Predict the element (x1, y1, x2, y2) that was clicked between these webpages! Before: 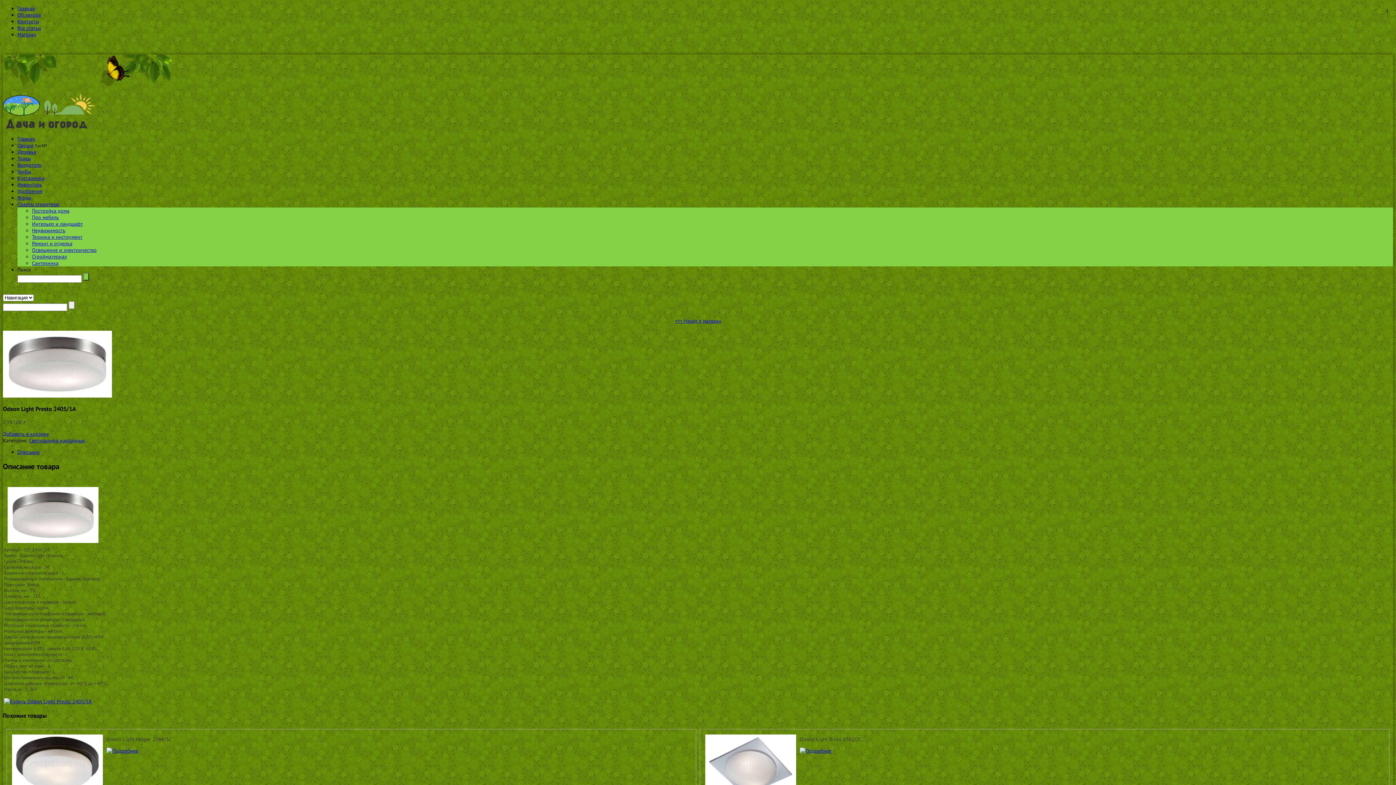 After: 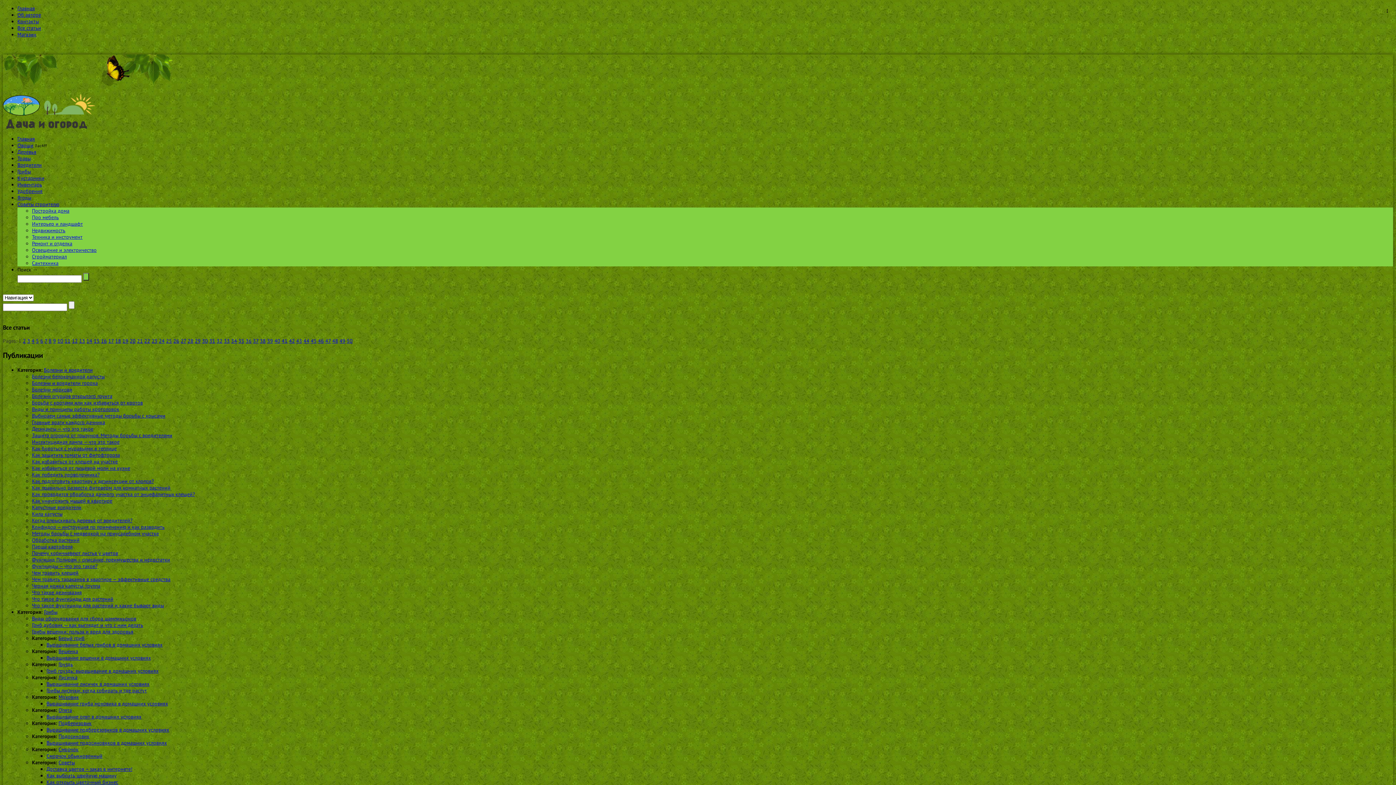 Action: label: Все статьи bbox: (17, 24, 41, 31)